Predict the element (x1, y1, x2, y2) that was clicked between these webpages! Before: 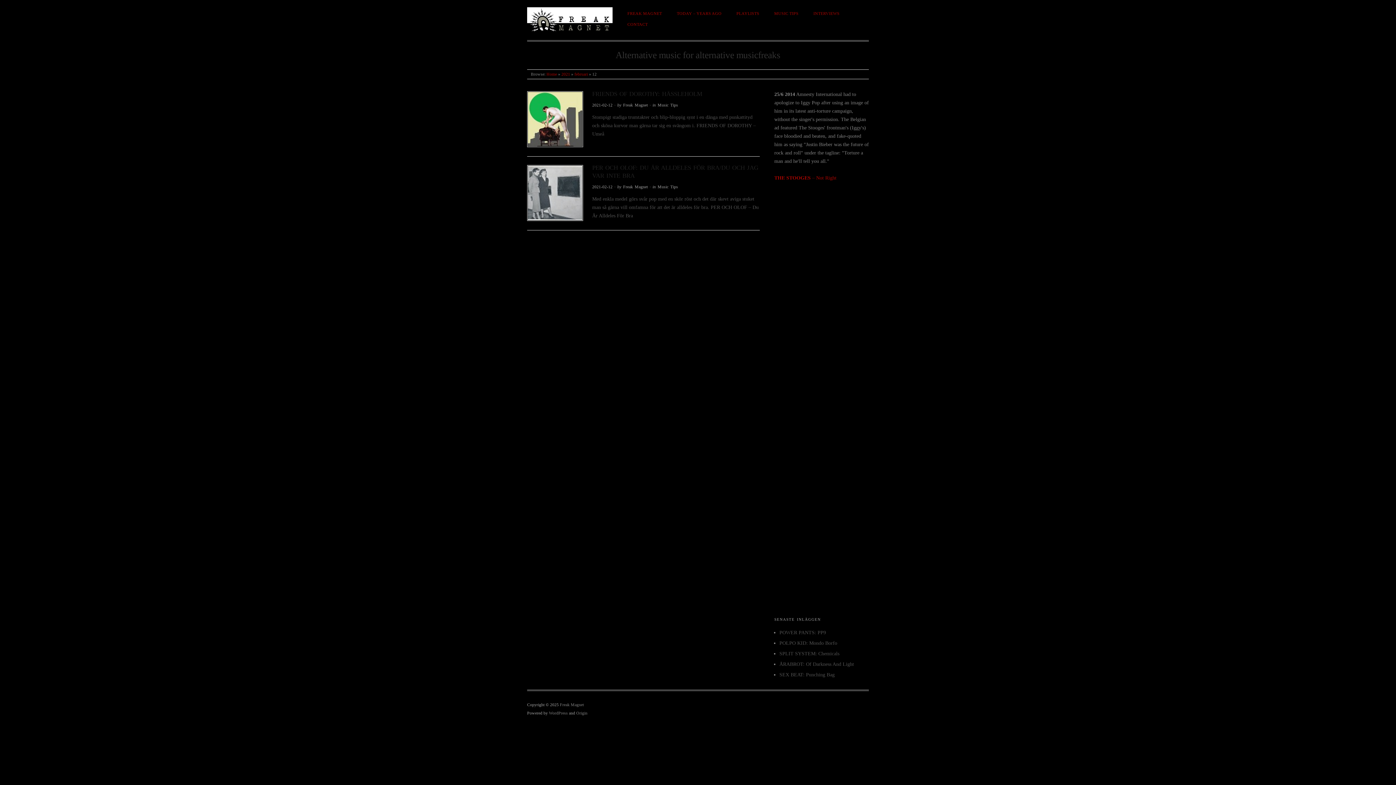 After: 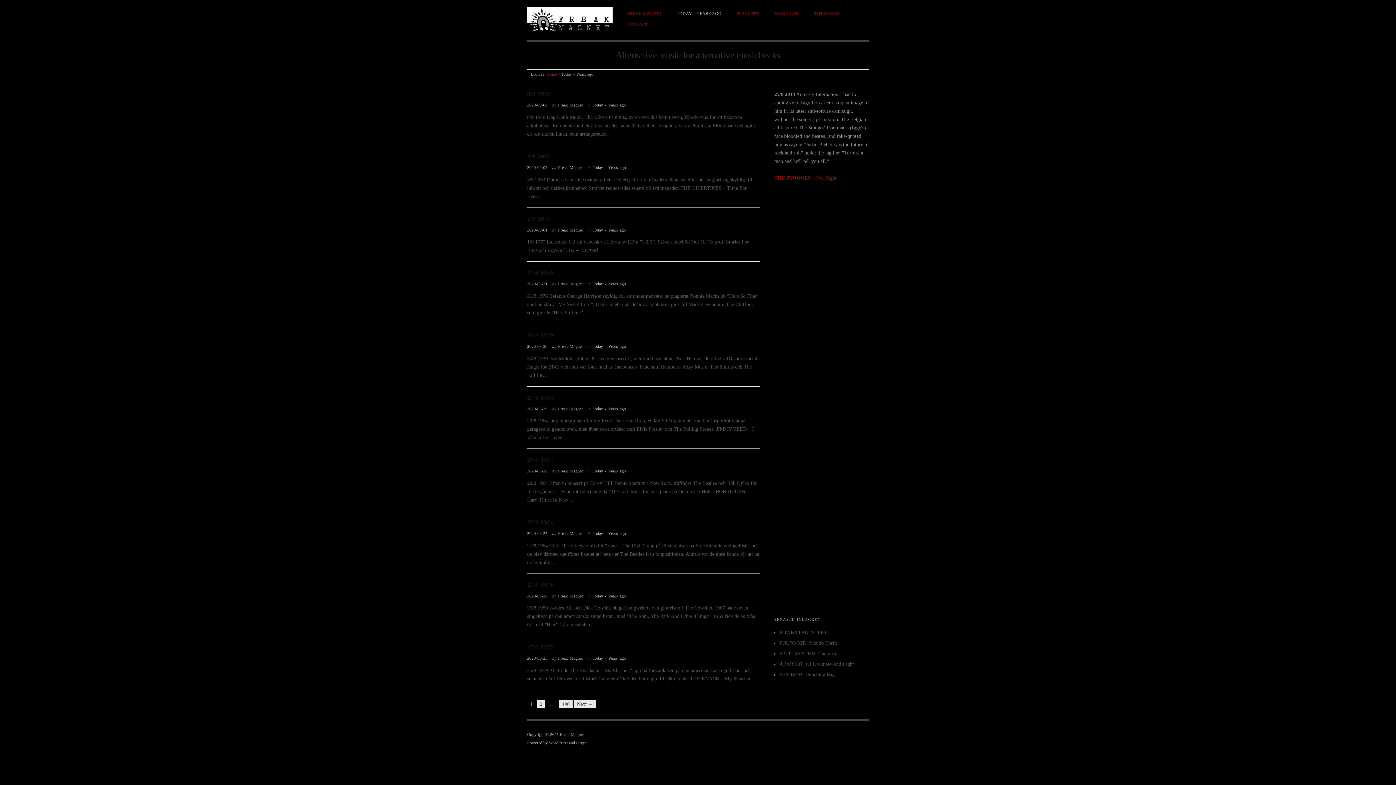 Action: bbox: (677, 10, 721, 16) label: TODAY – YEARS AGO